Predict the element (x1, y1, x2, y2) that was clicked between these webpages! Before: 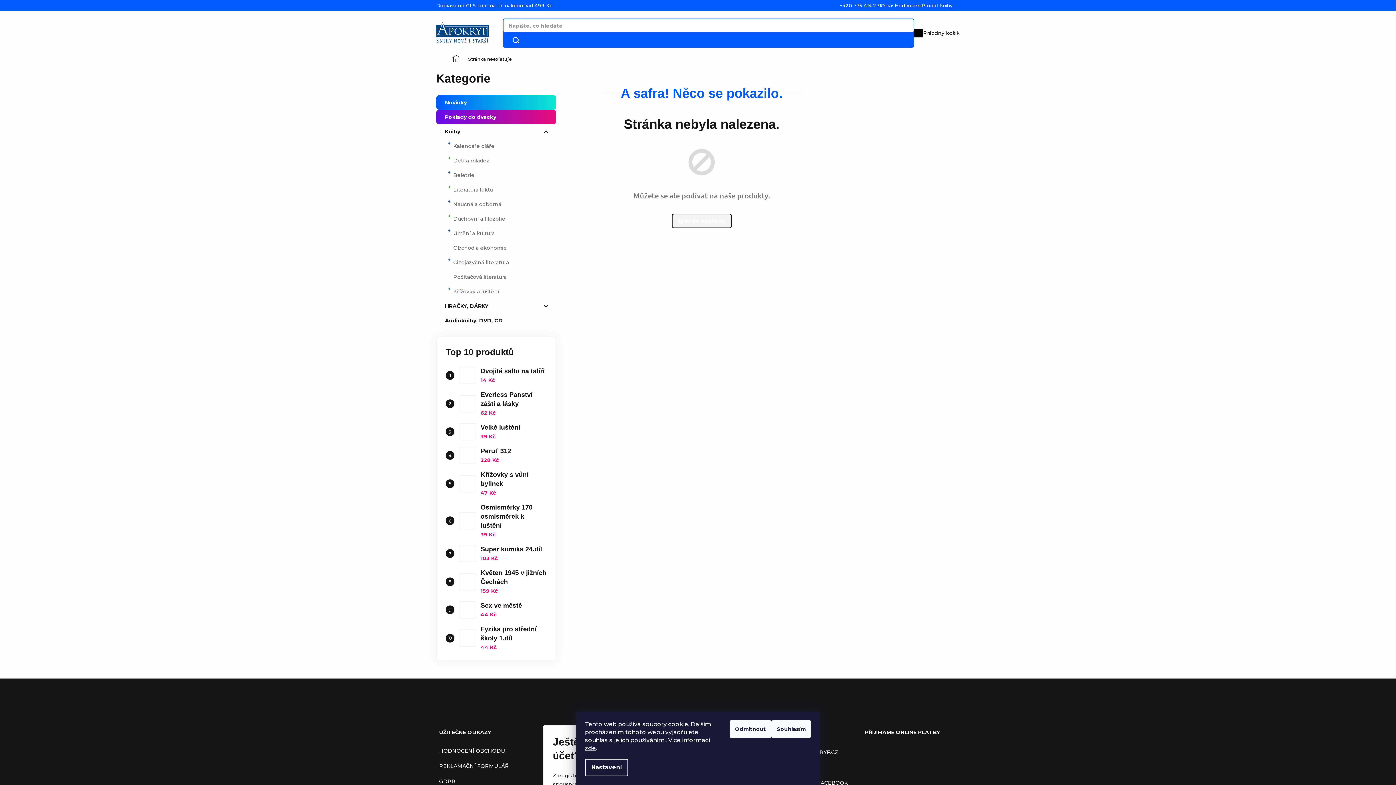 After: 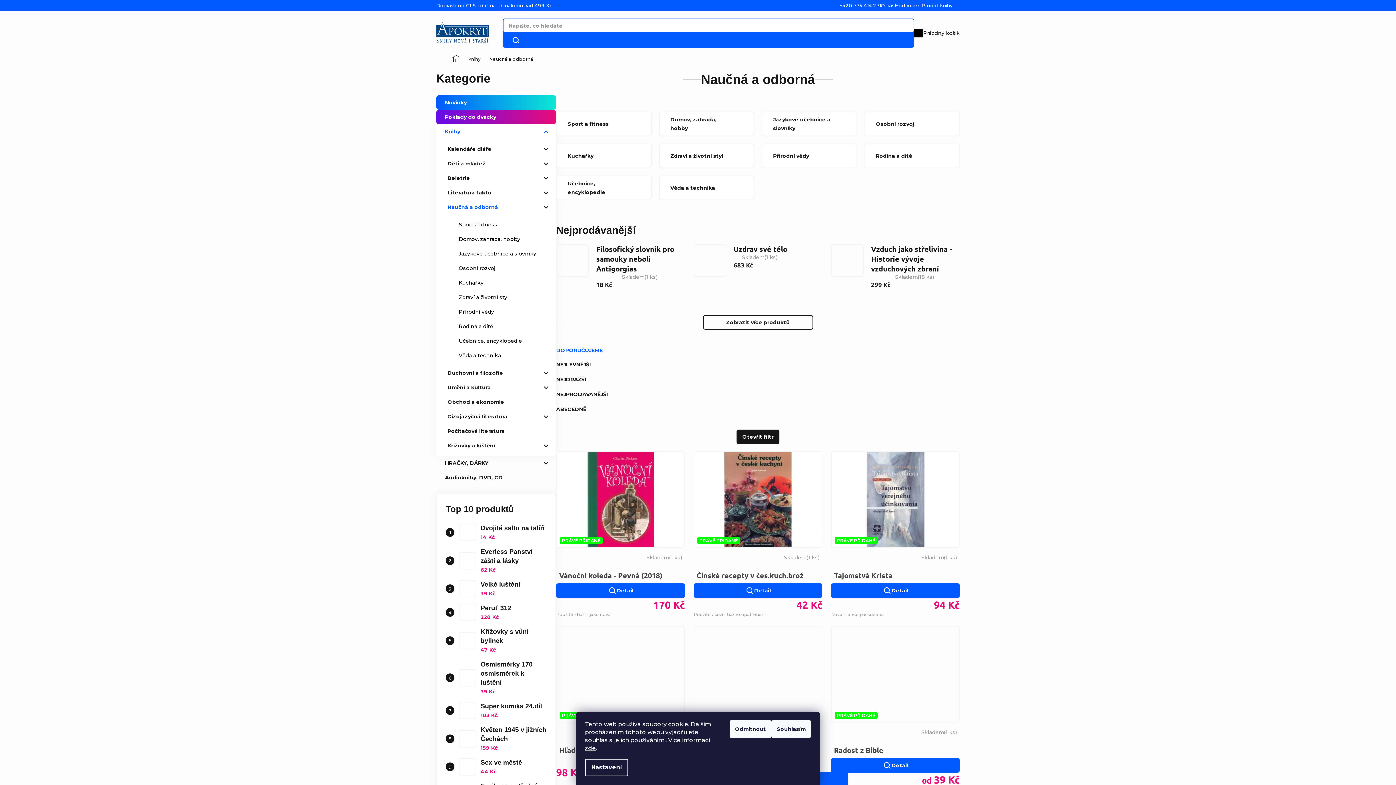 Action: label: Naučná a odborná
  bbox: (441, 196, 556, 211)